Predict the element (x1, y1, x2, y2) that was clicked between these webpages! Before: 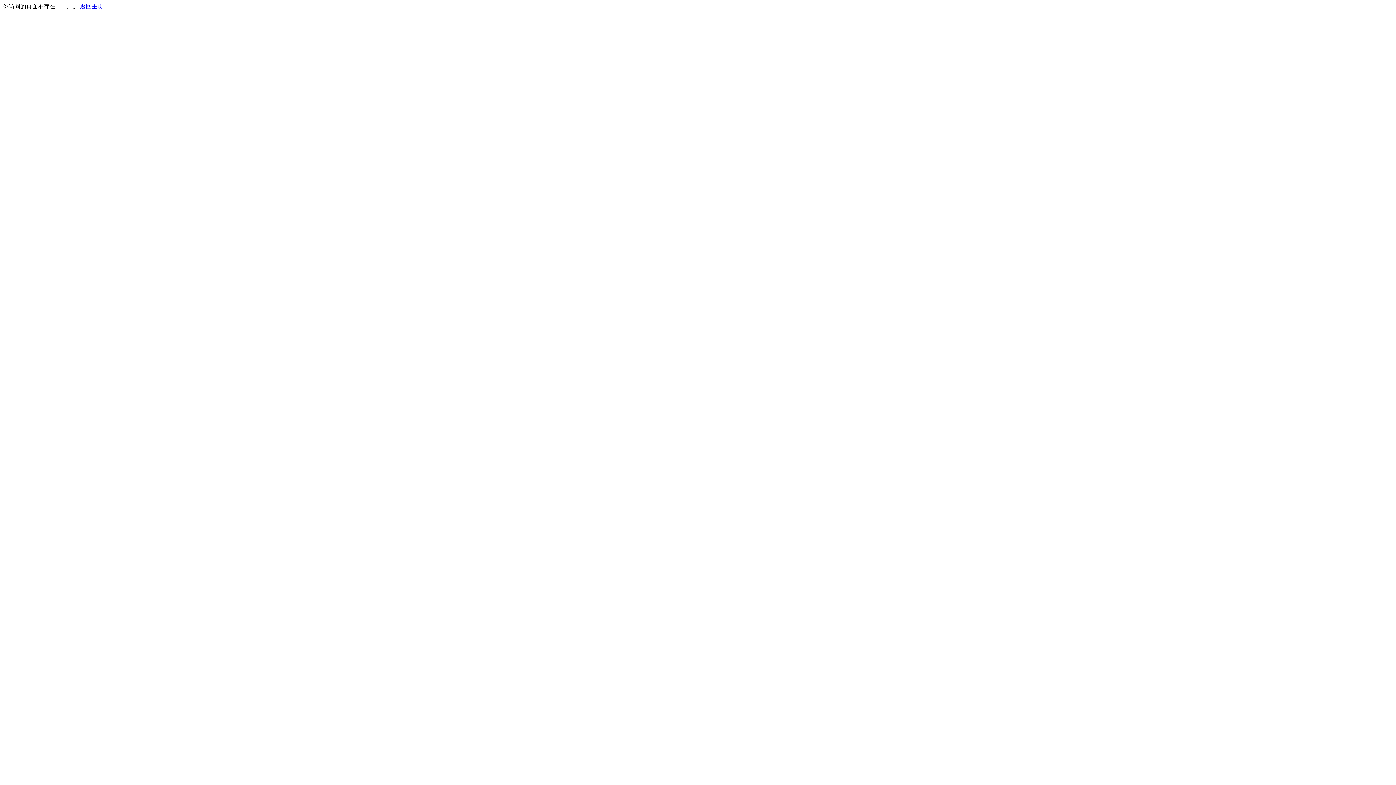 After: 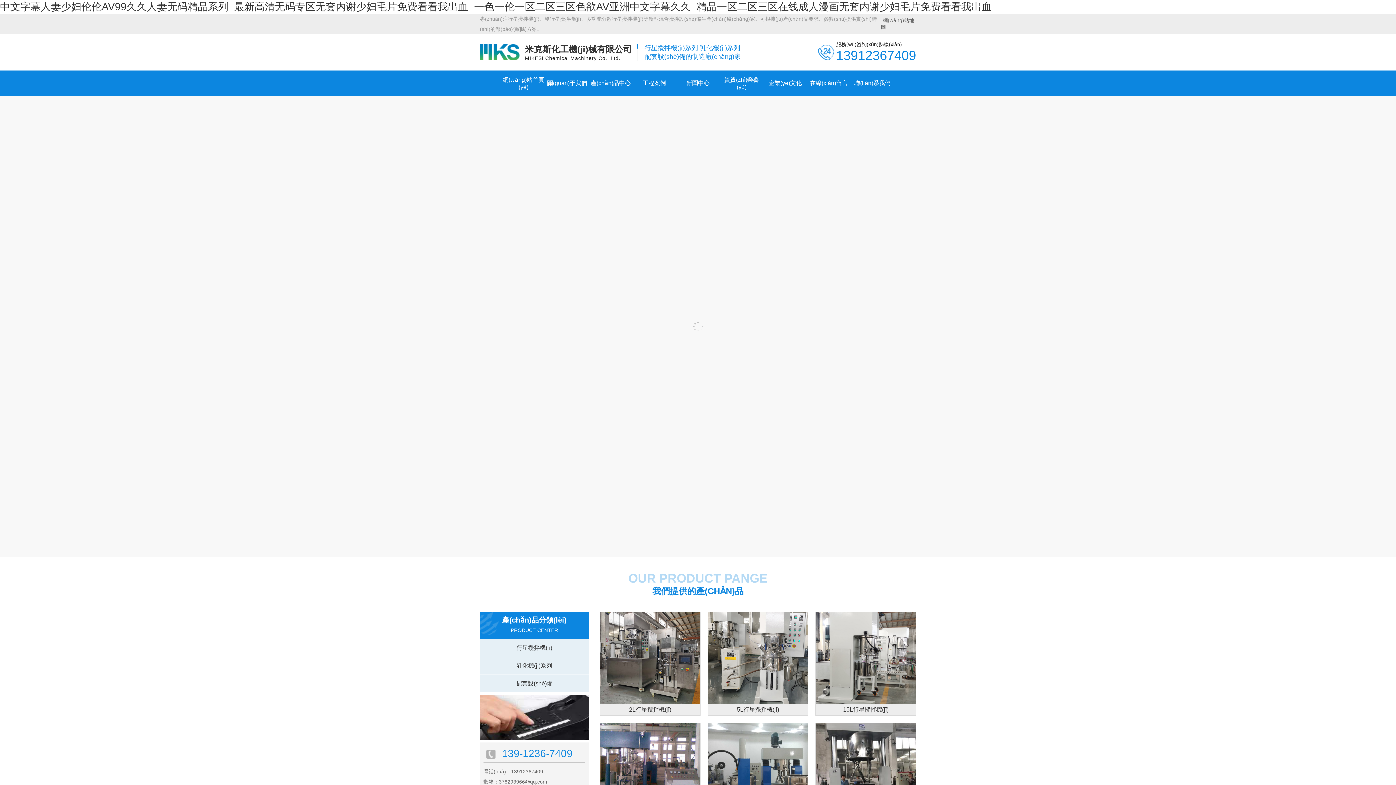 Action: label: 返回主页 bbox: (80, 3, 103, 9)